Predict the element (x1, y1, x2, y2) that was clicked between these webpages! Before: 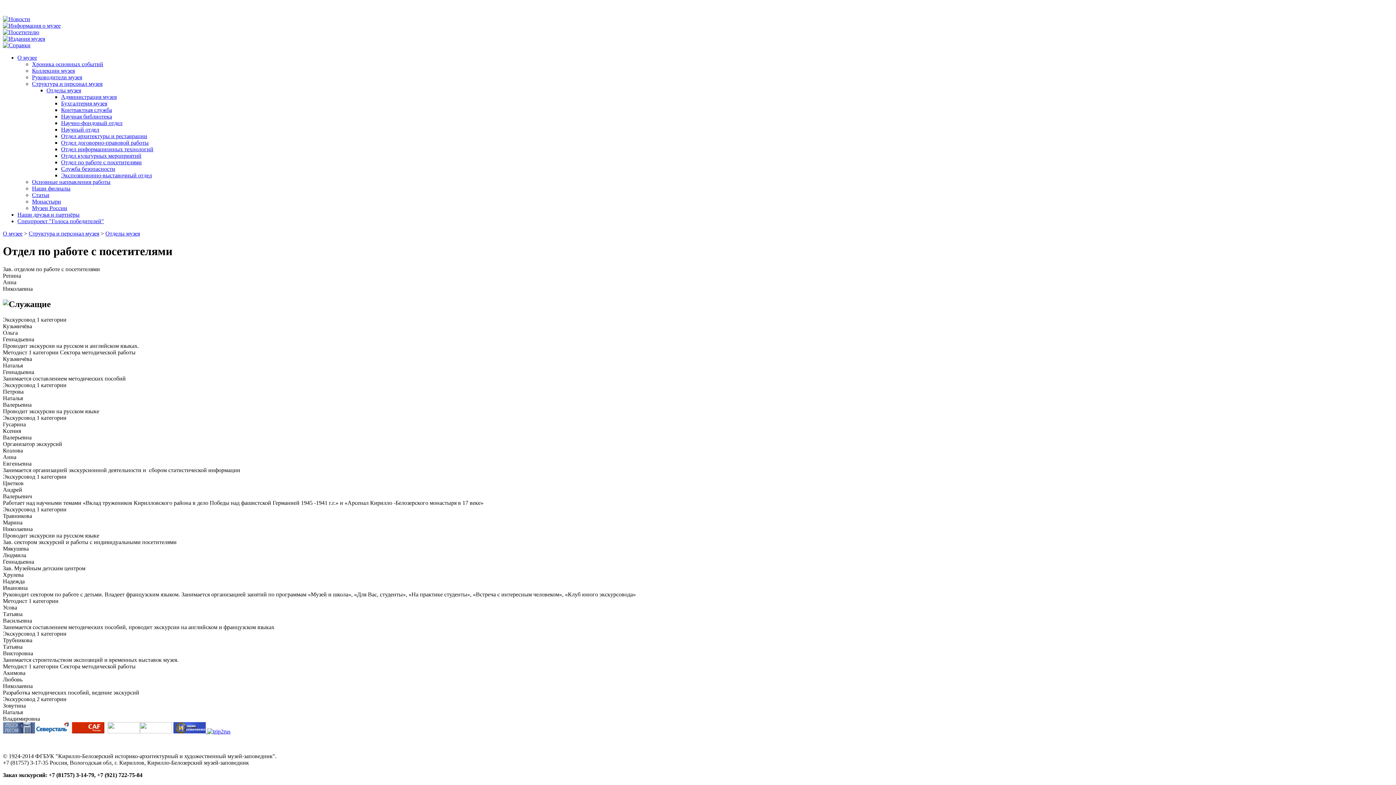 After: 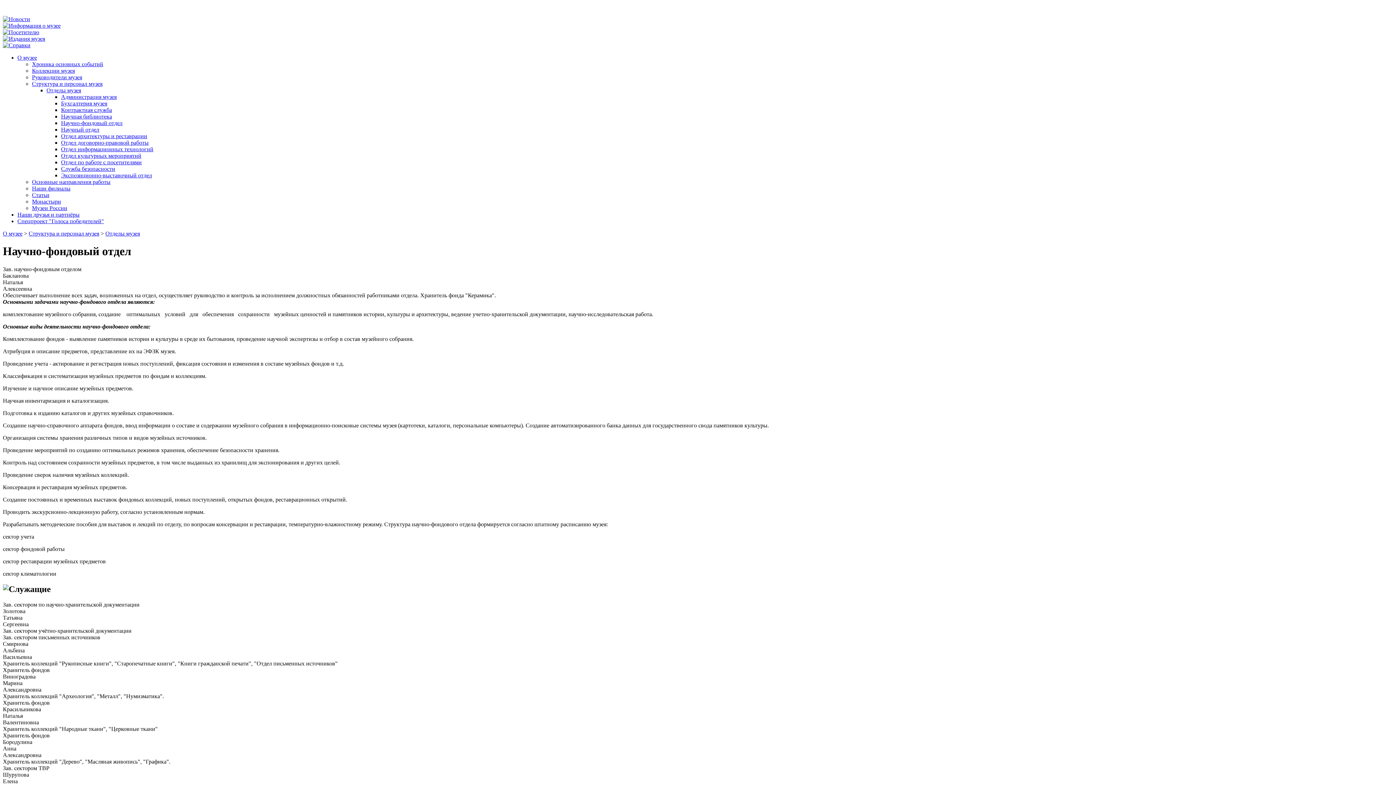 Action: bbox: (61, 120, 122, 126) label: Научно-фондовый отдел